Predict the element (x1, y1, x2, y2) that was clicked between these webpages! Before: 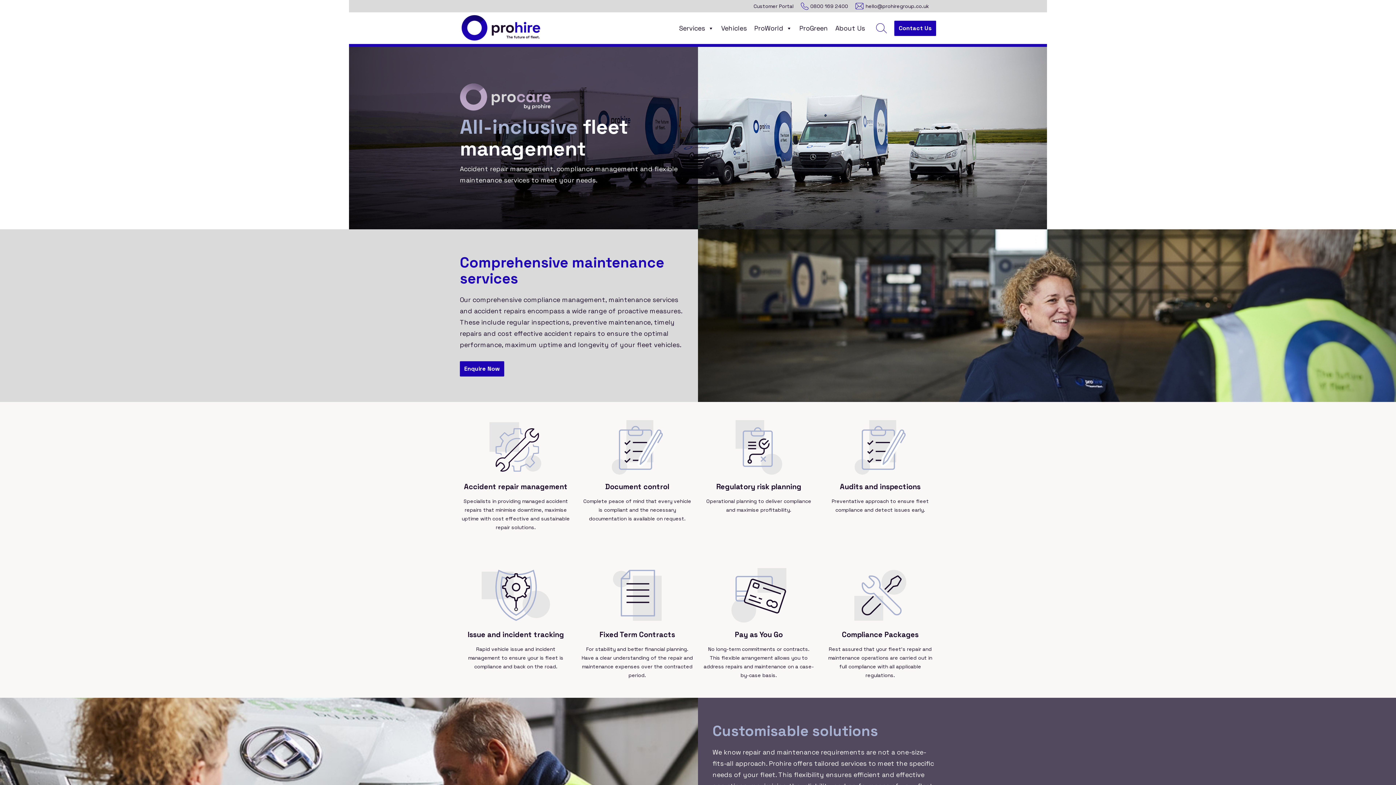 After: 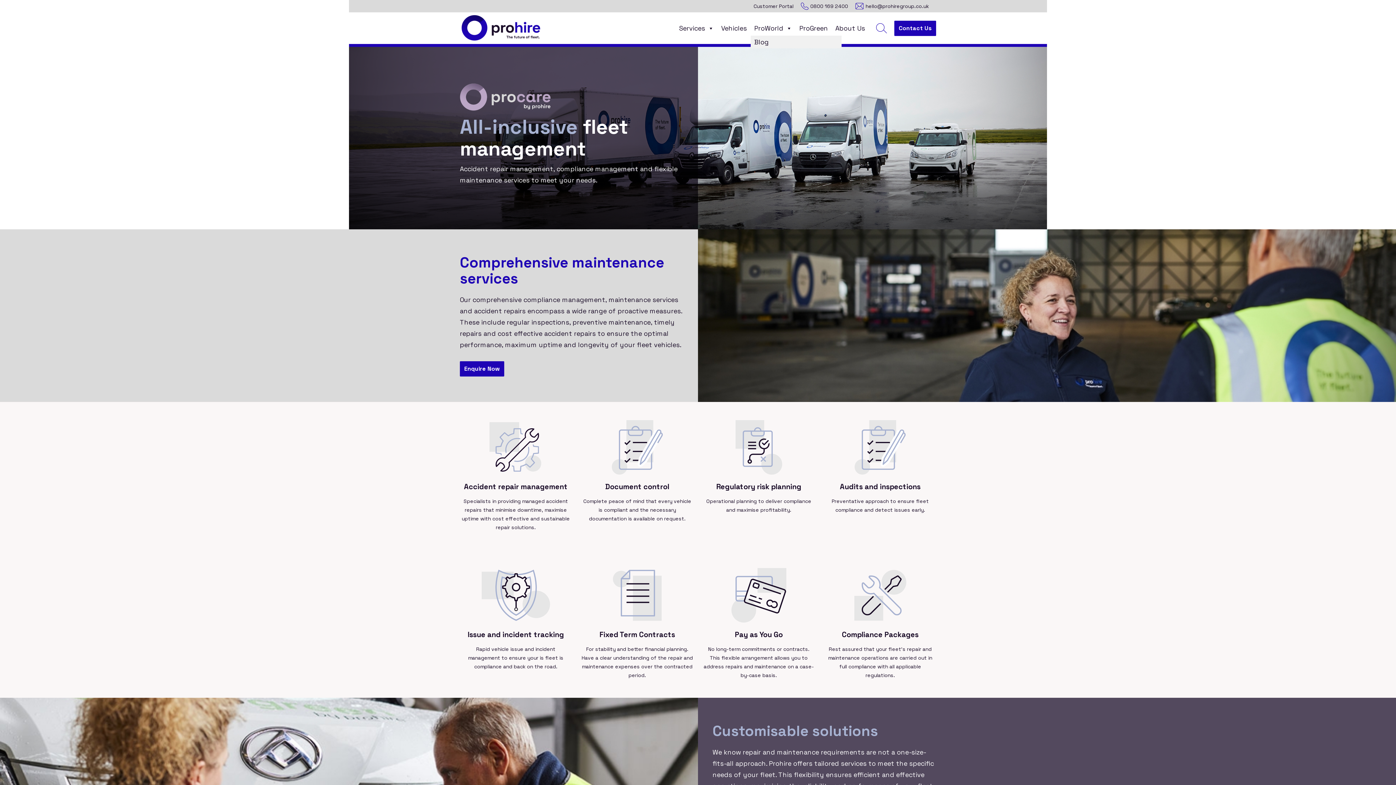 Action: label: ProWorld bbox: (750, 20, 795, 35)